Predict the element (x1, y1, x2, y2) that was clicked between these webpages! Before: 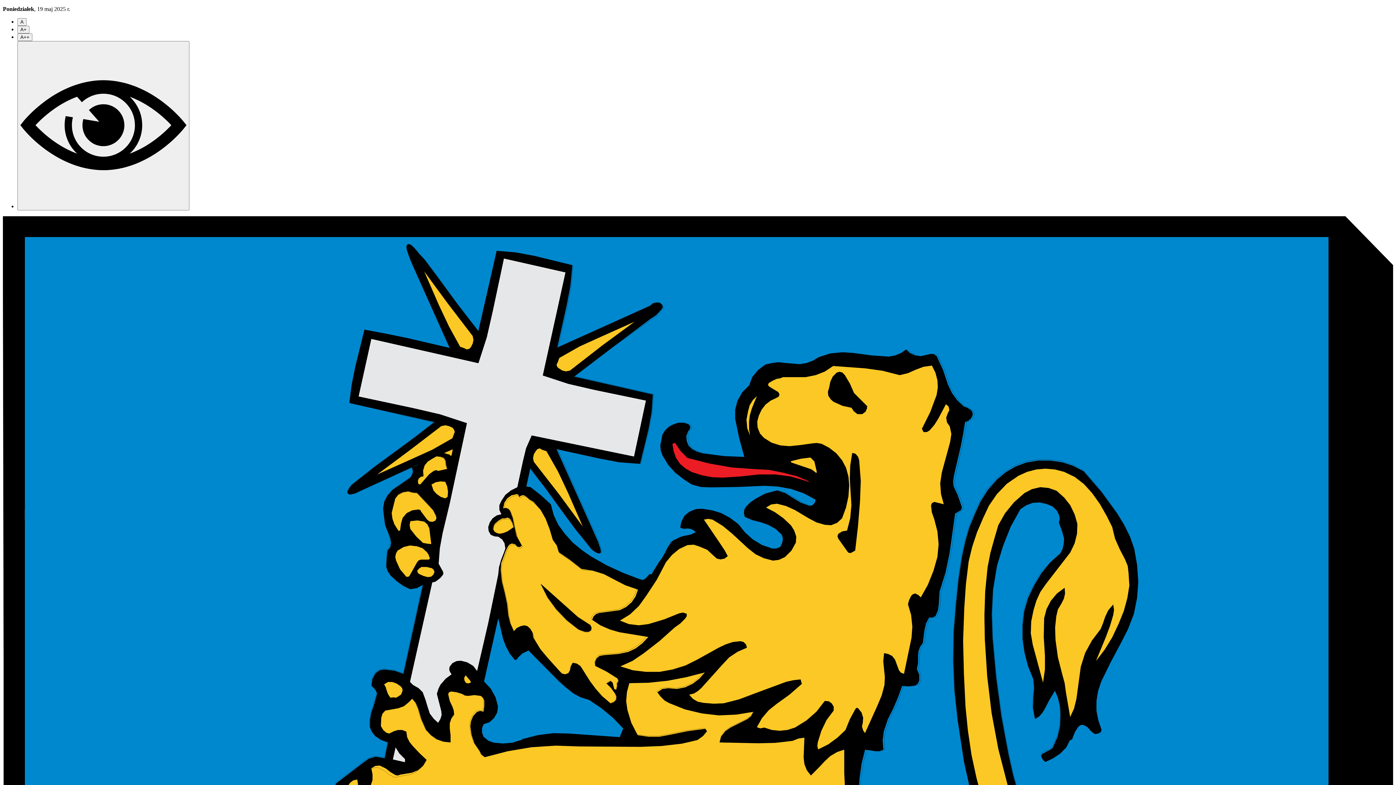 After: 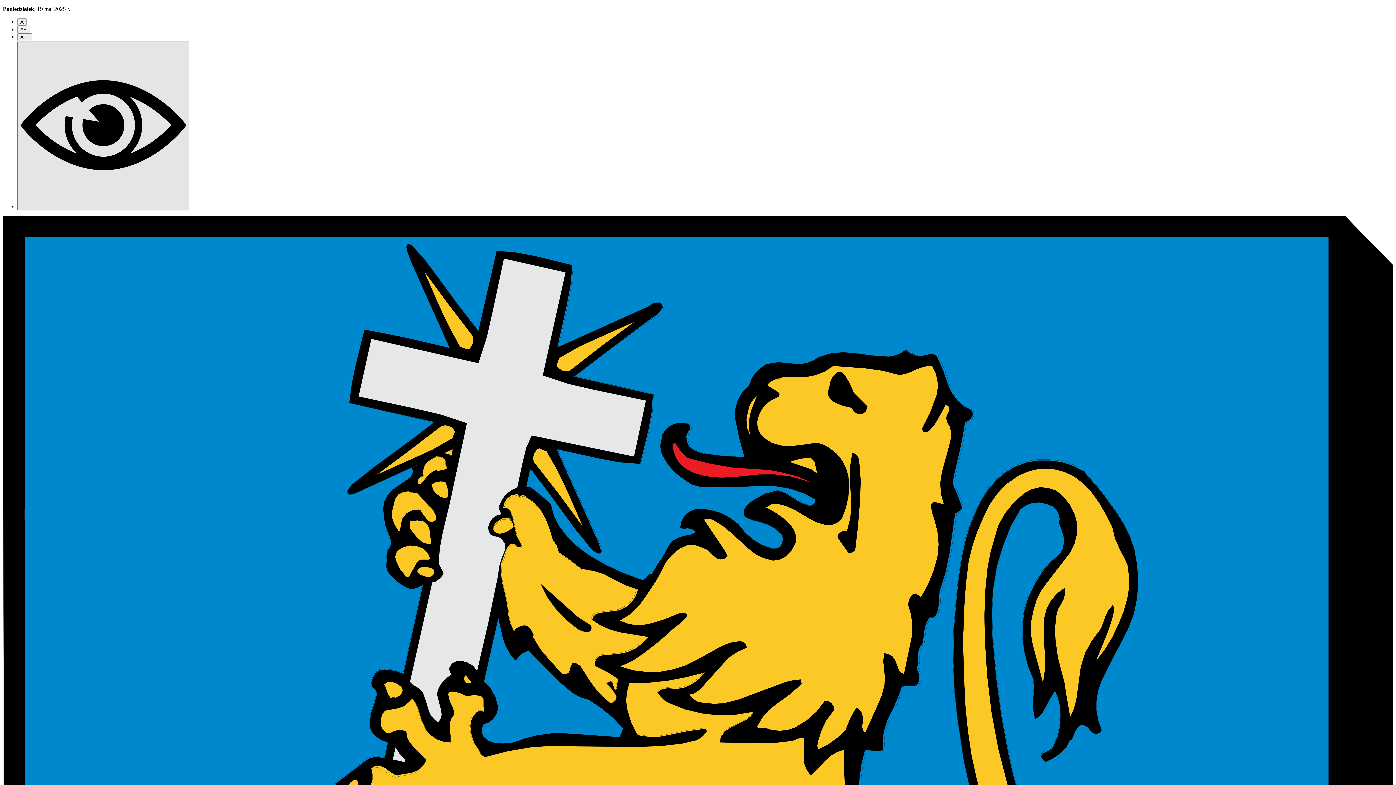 Action: bbox: (17, 41, 189, 210)